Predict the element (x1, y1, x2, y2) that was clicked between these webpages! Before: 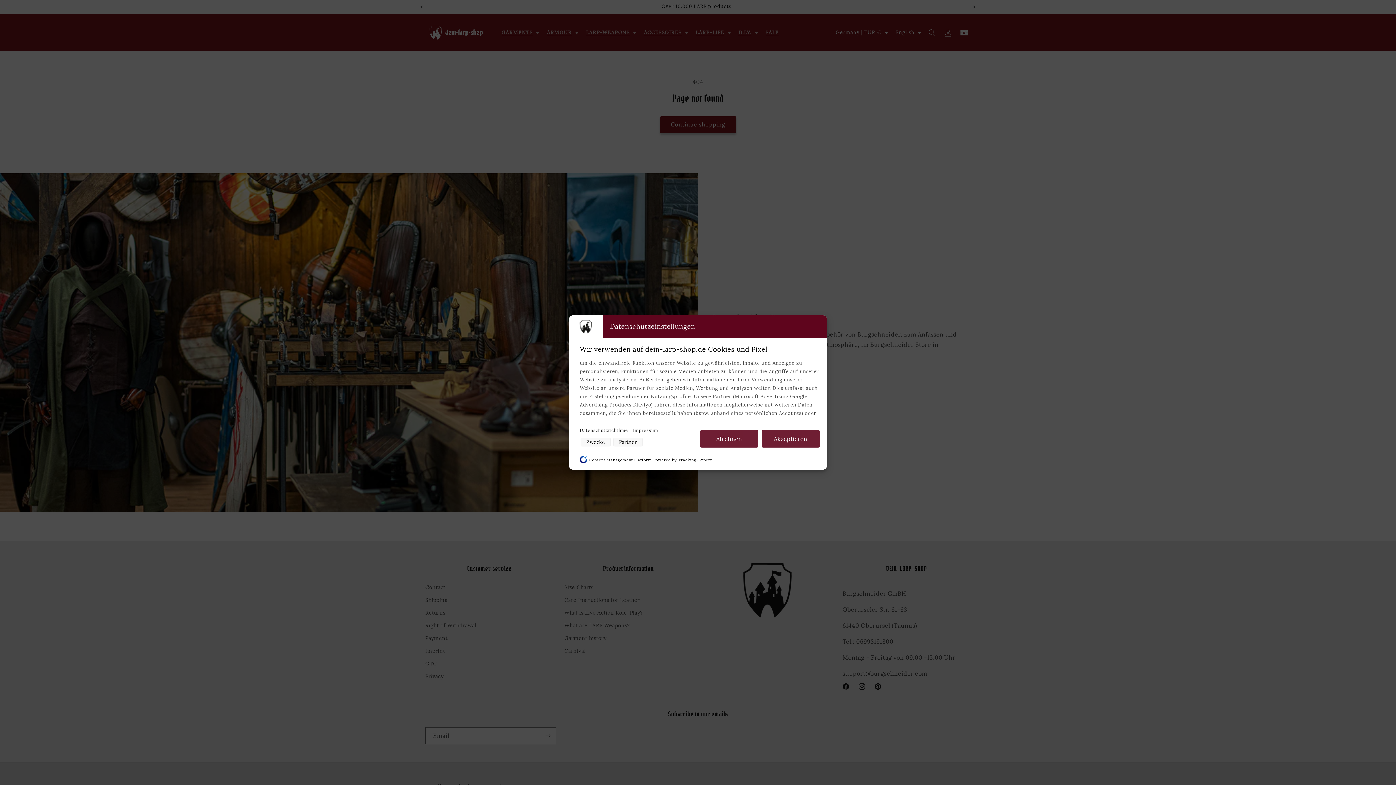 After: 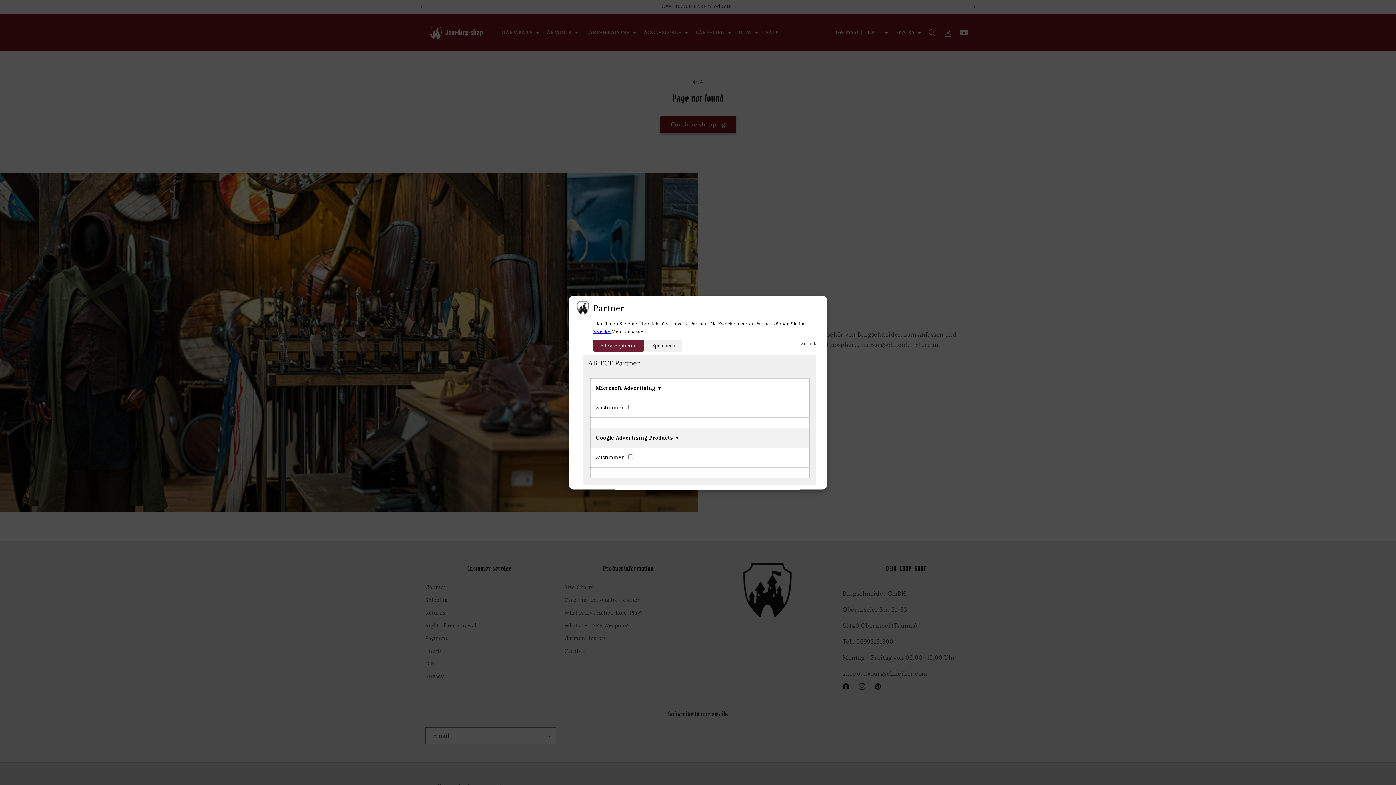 Action: bbox: (613, 438, 642, 446) label: Partner